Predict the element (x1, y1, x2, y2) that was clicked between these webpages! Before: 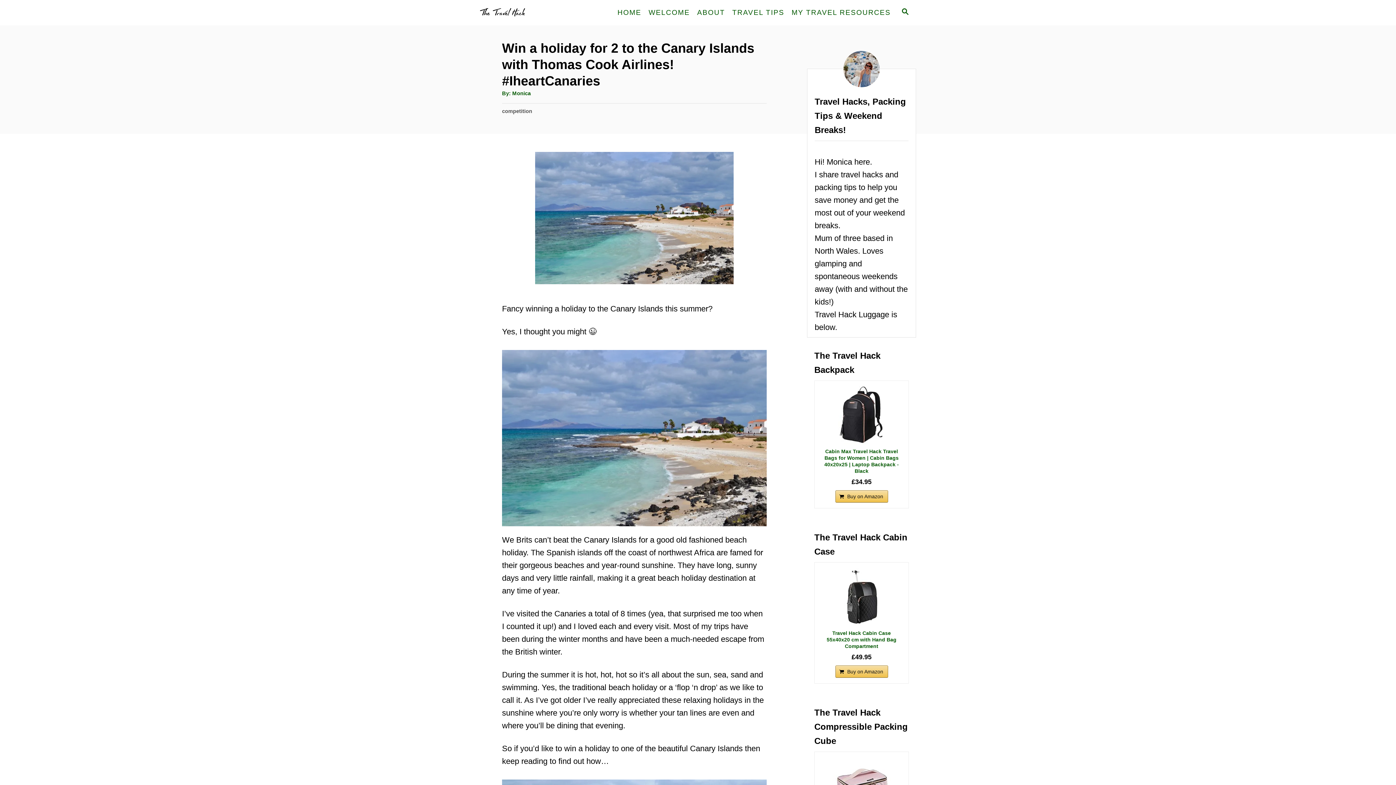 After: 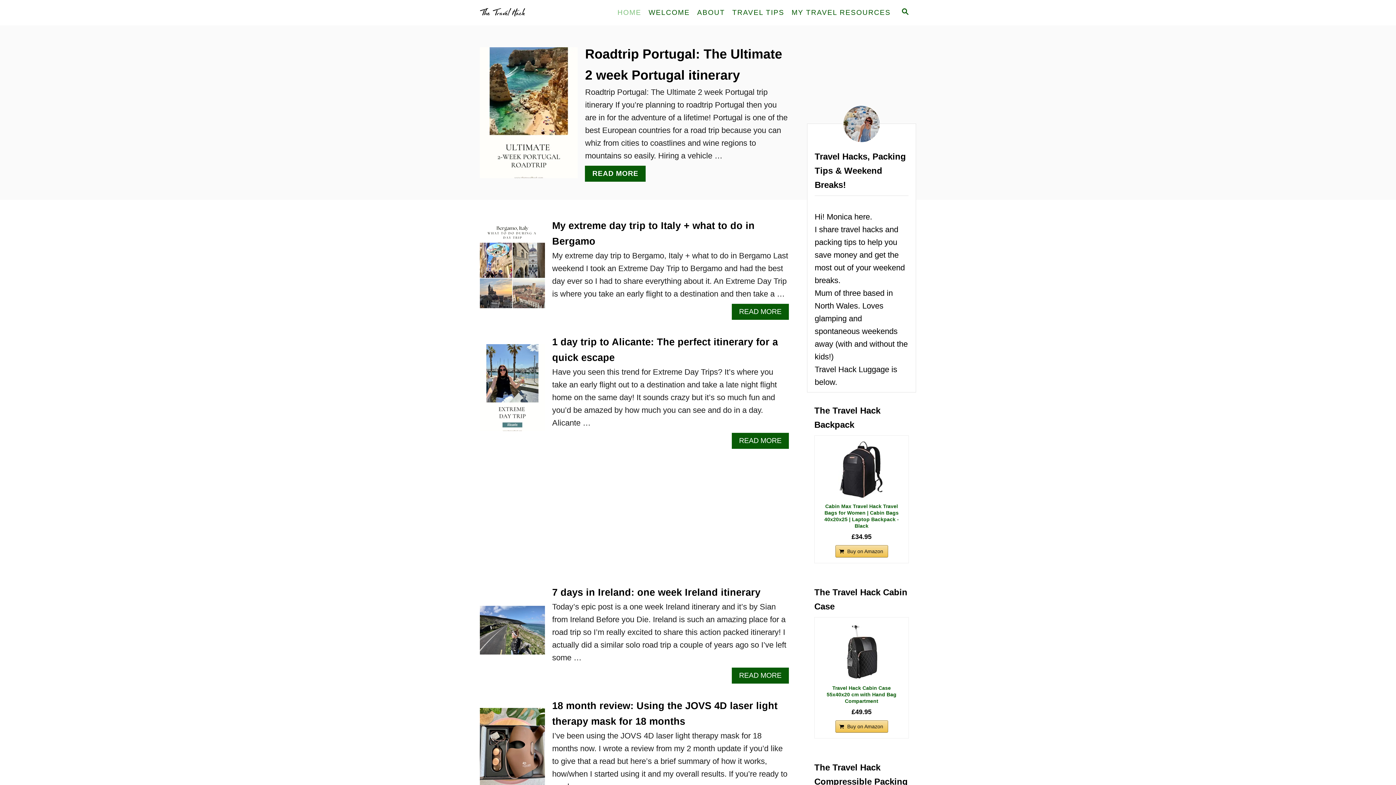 Action: bbox: (512, 90, 530, 96) label: Monica